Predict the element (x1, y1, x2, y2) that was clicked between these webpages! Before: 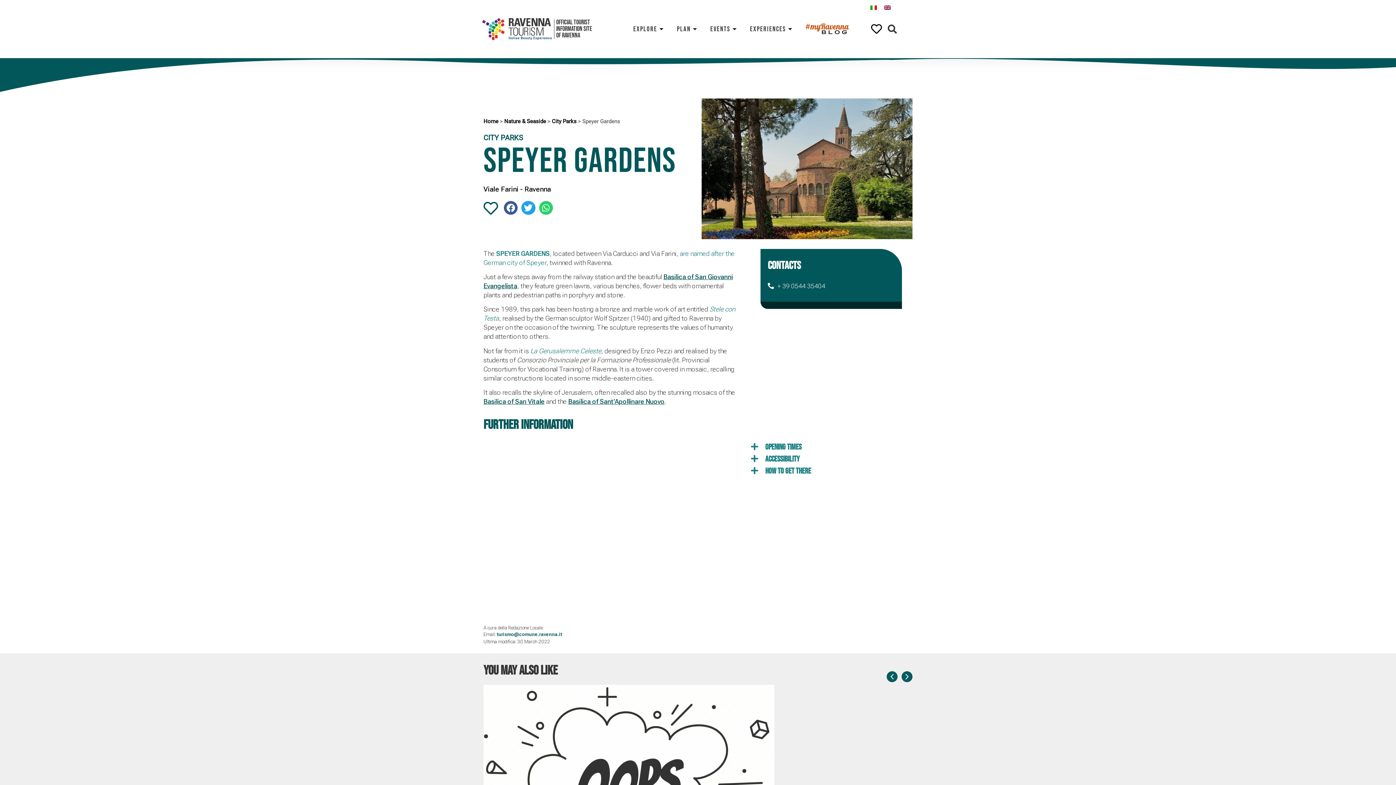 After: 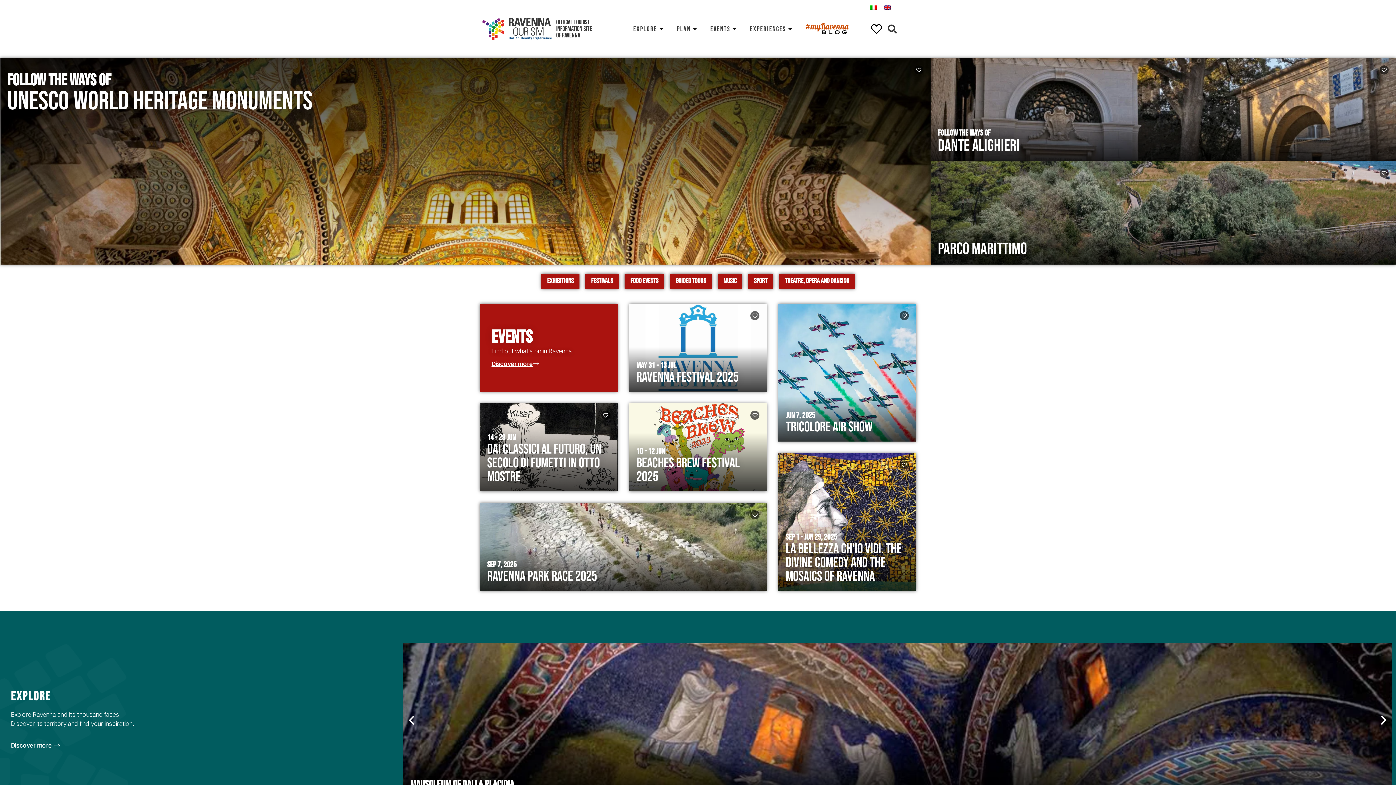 Action: bbox: (483, 118, 498, 124) label: Home